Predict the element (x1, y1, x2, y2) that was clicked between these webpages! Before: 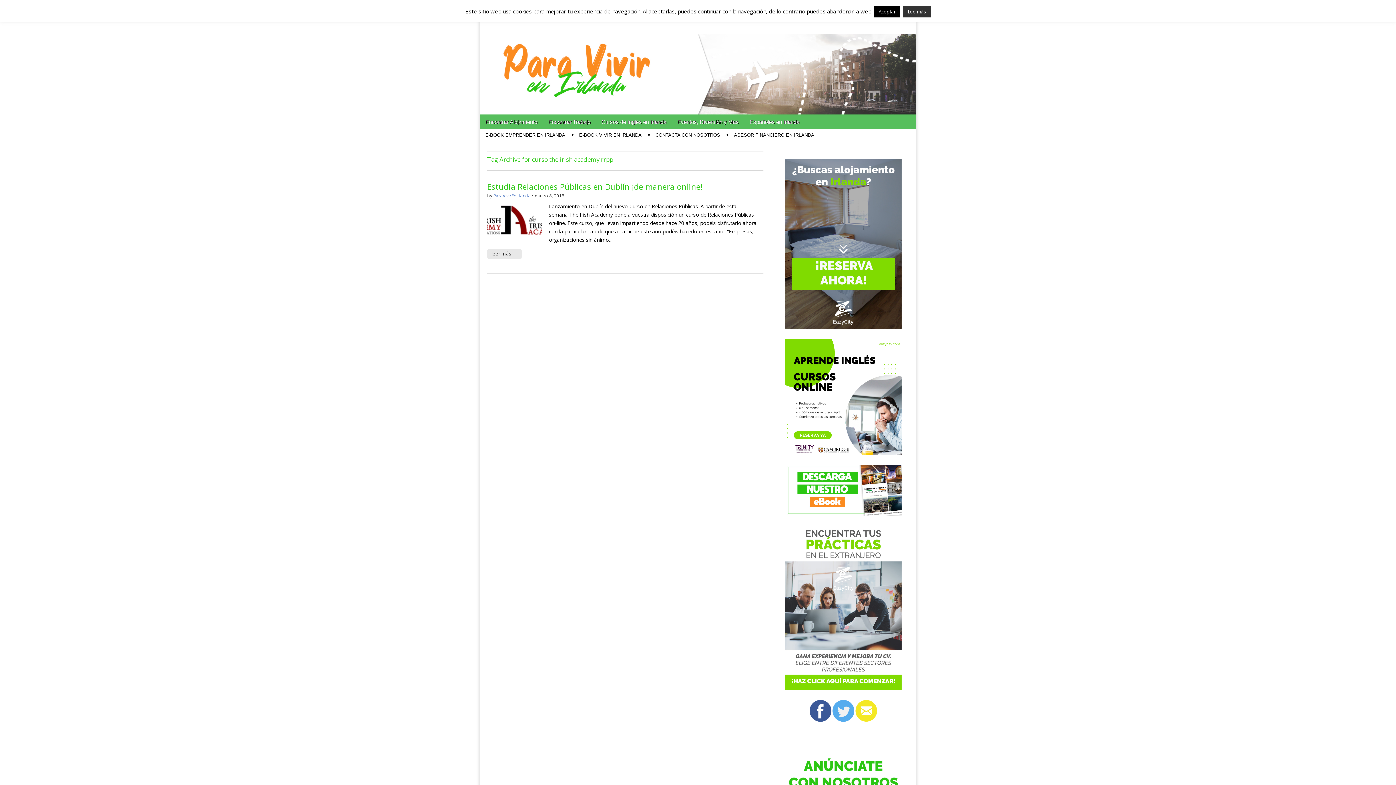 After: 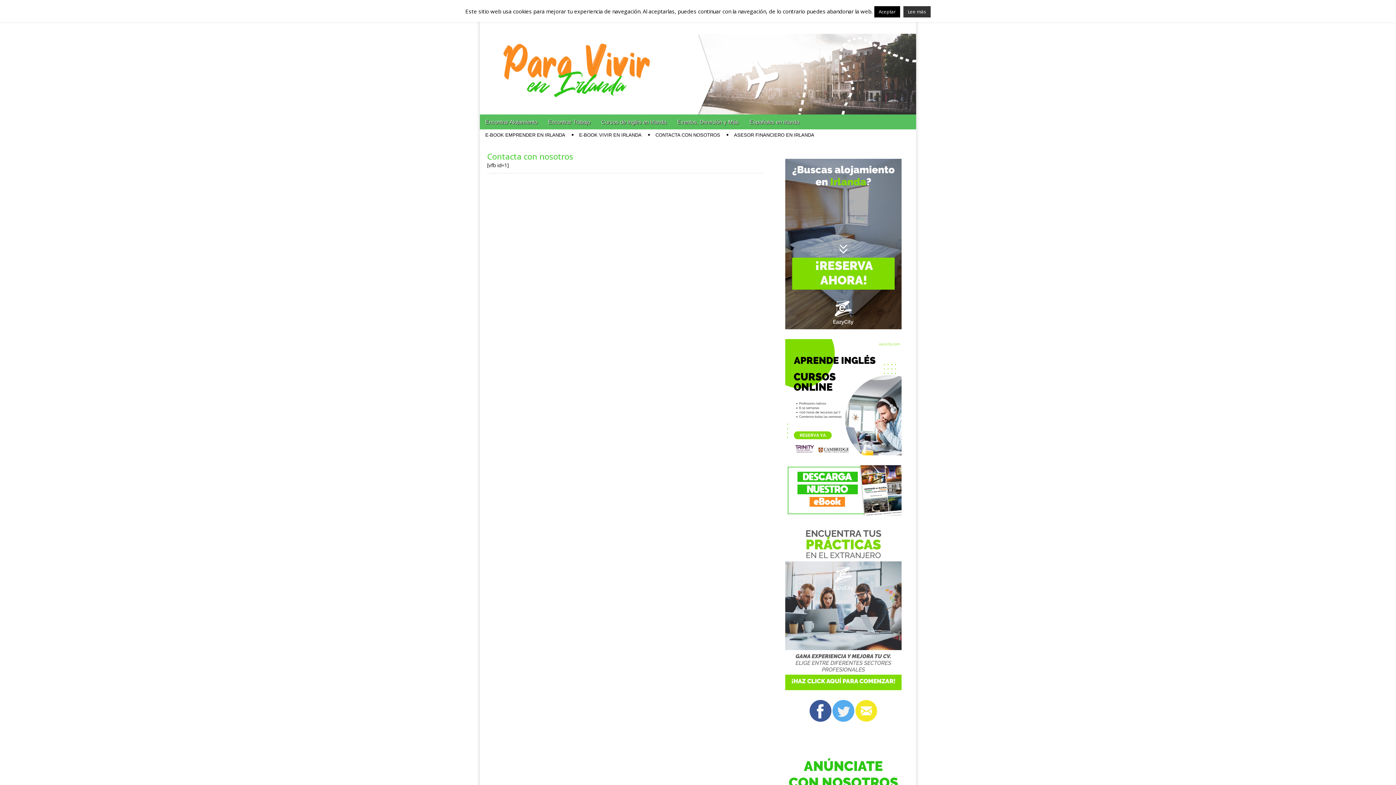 Action: label: CONTACTA CON NOSOTROS bbox: (650, 129, 725, 140)